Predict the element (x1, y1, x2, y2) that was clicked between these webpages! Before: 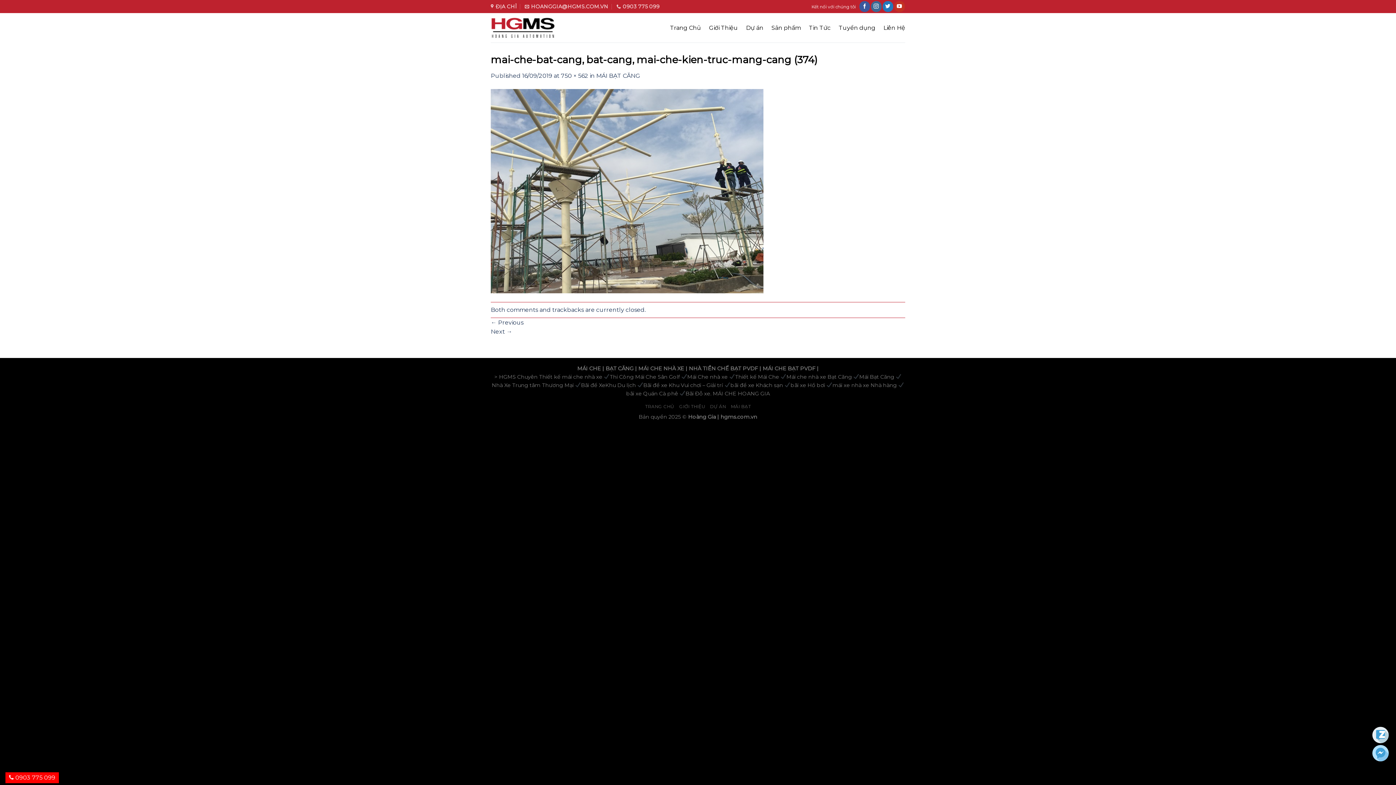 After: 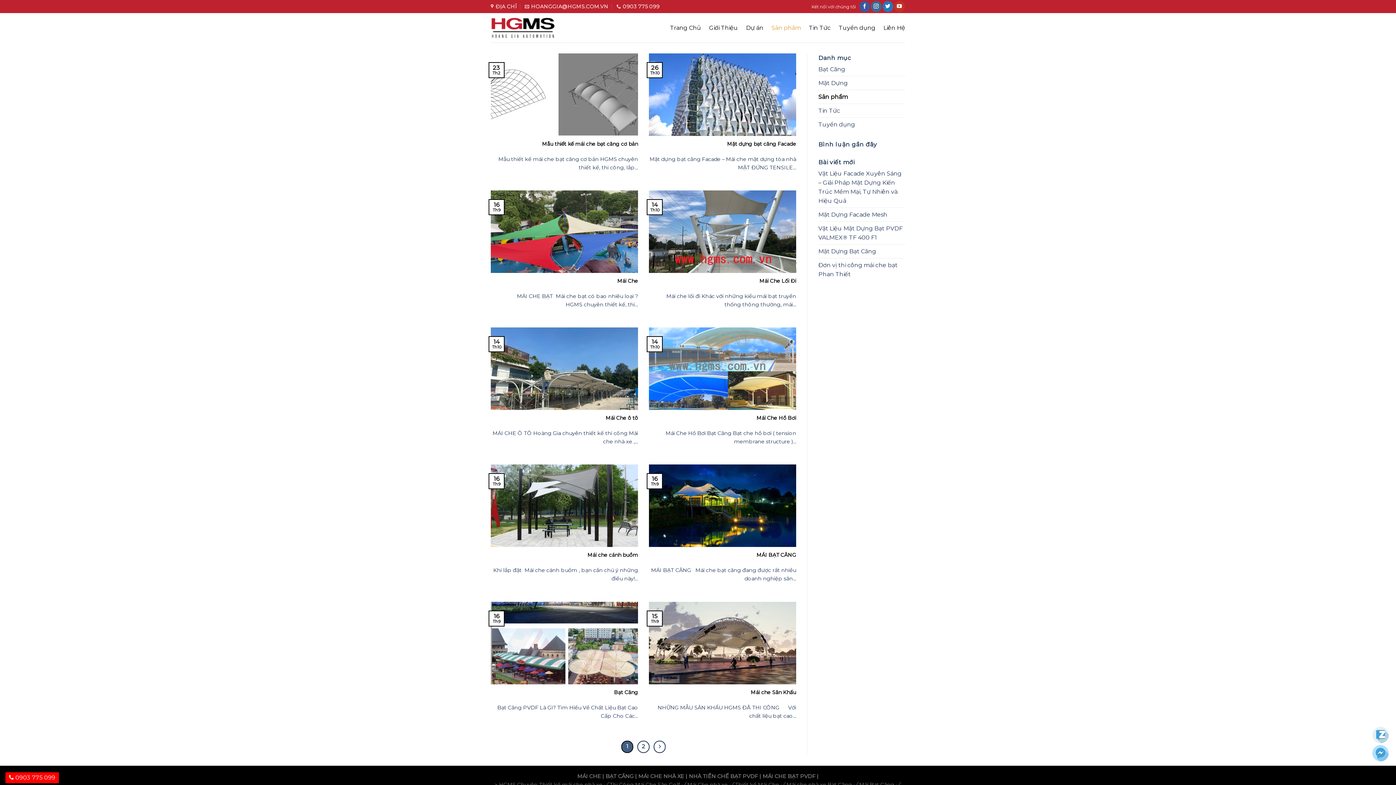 Action: bbox: (771, 18, 801, 36) label: Sản phẩm